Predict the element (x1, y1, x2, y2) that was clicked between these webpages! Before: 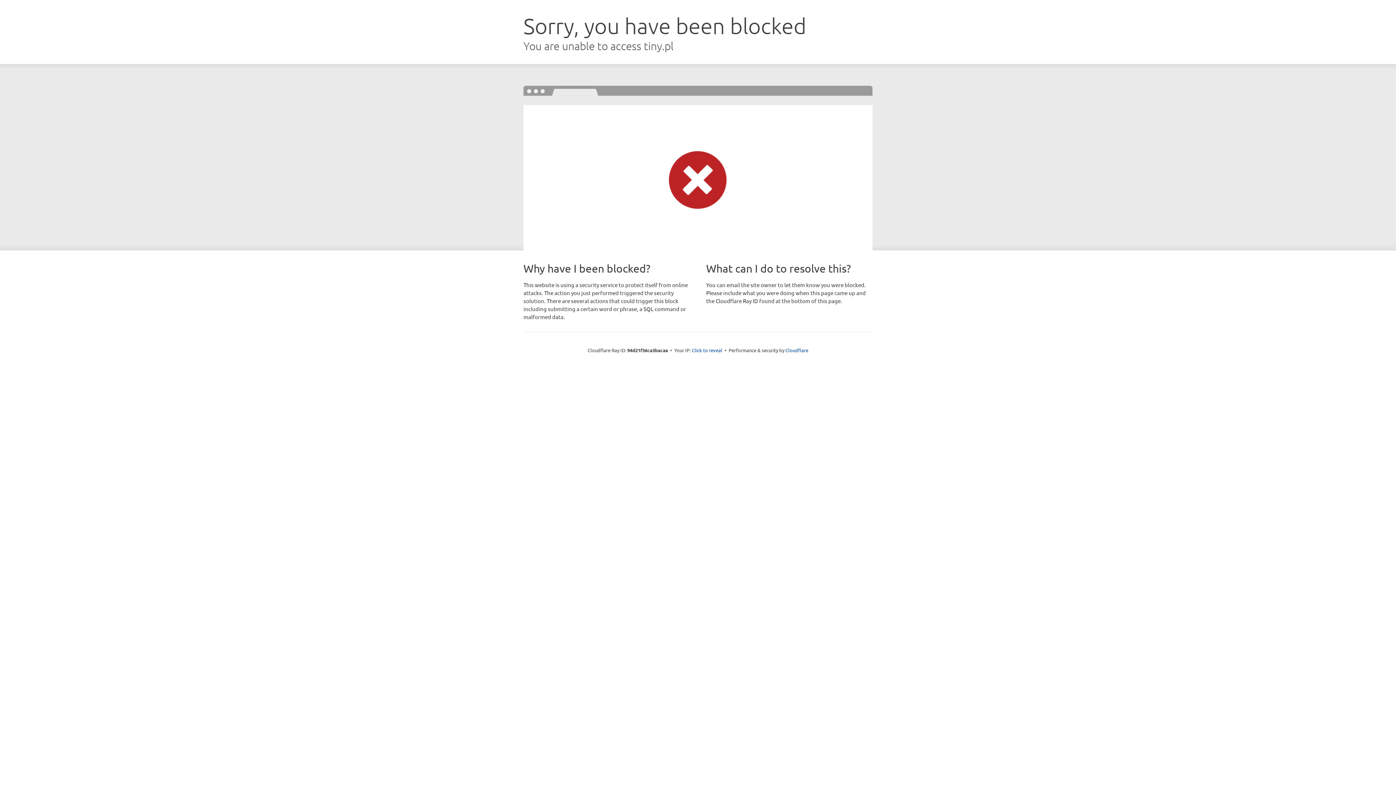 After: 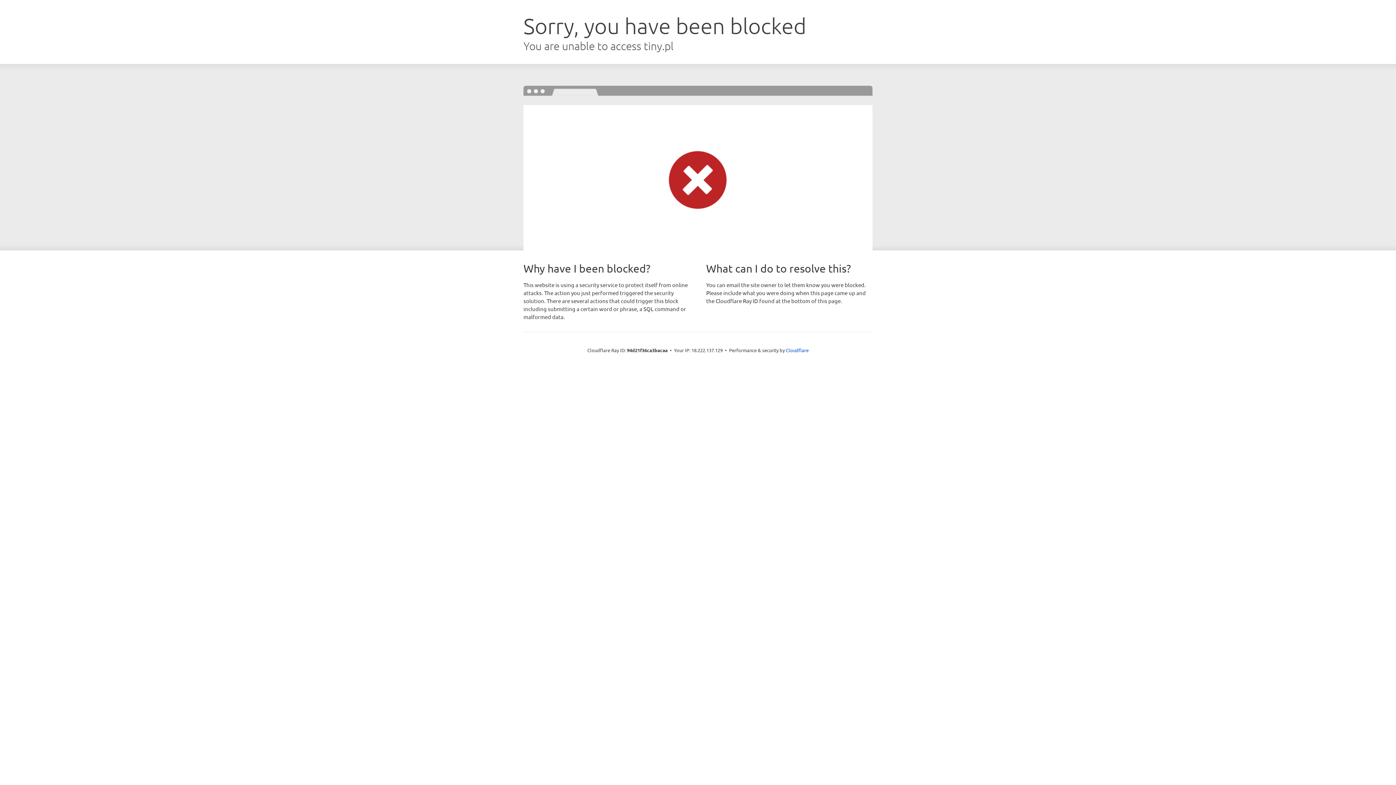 Action: label: Click to reveal bbox: (692, 346, 722, 353)